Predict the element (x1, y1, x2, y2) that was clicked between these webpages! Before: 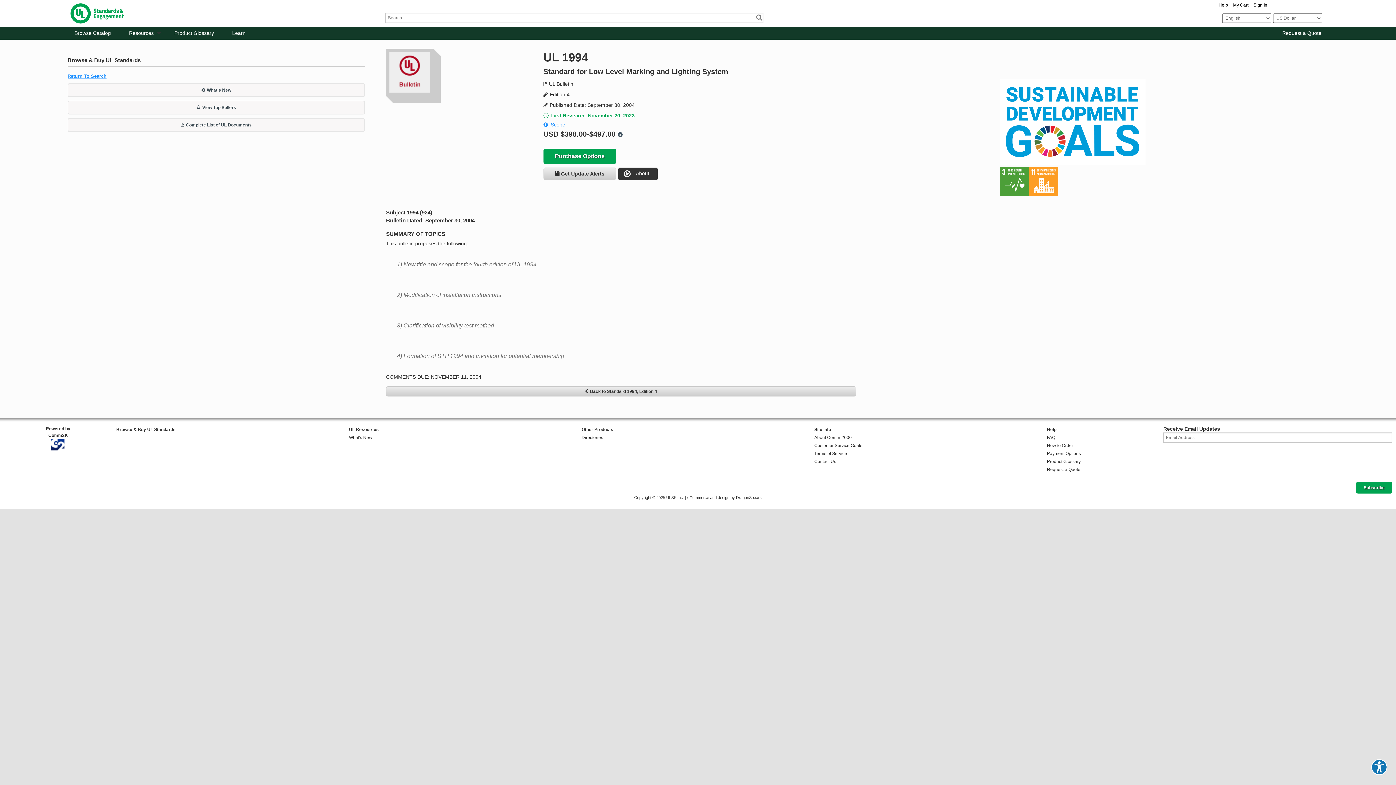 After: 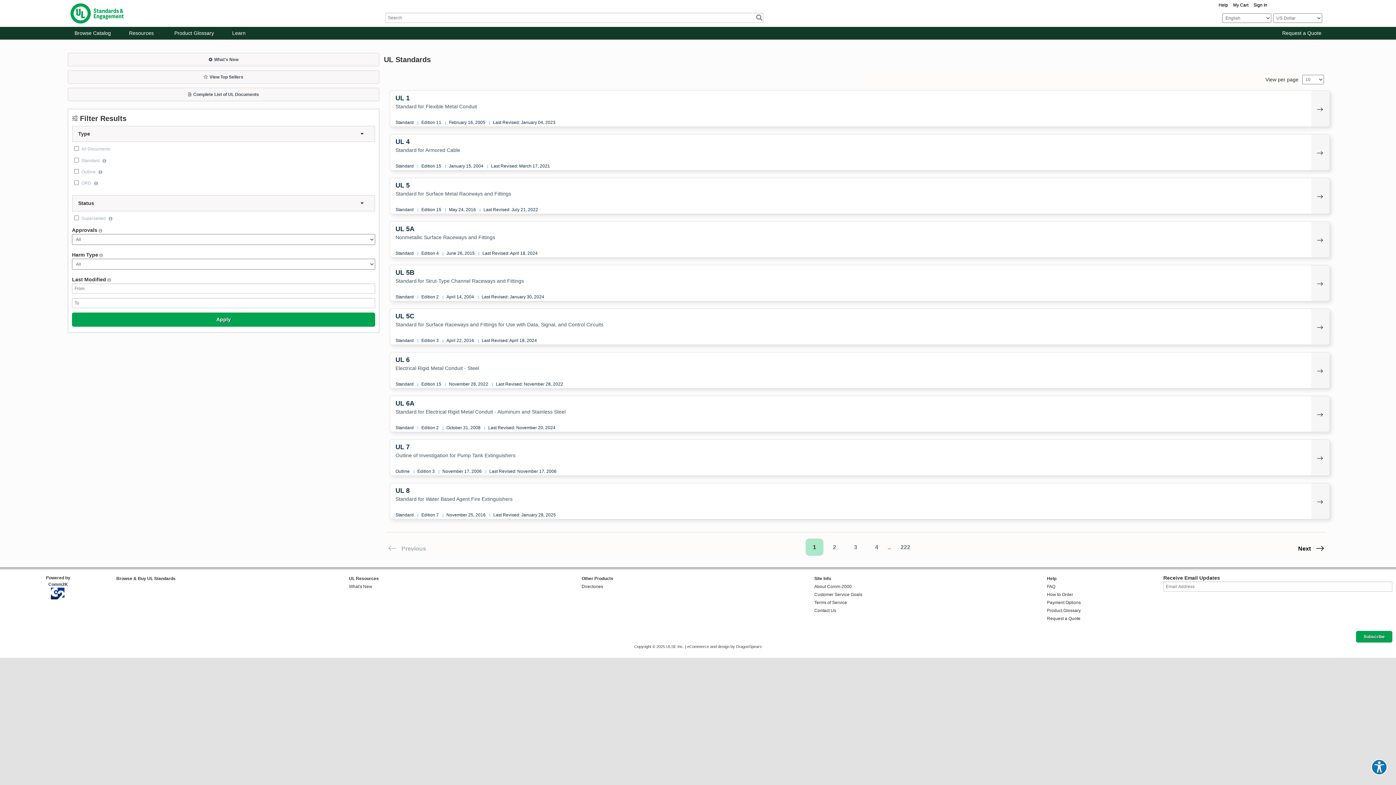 Action: bbox: (67, 118, 365, 131) label: Complete List of UL Documents